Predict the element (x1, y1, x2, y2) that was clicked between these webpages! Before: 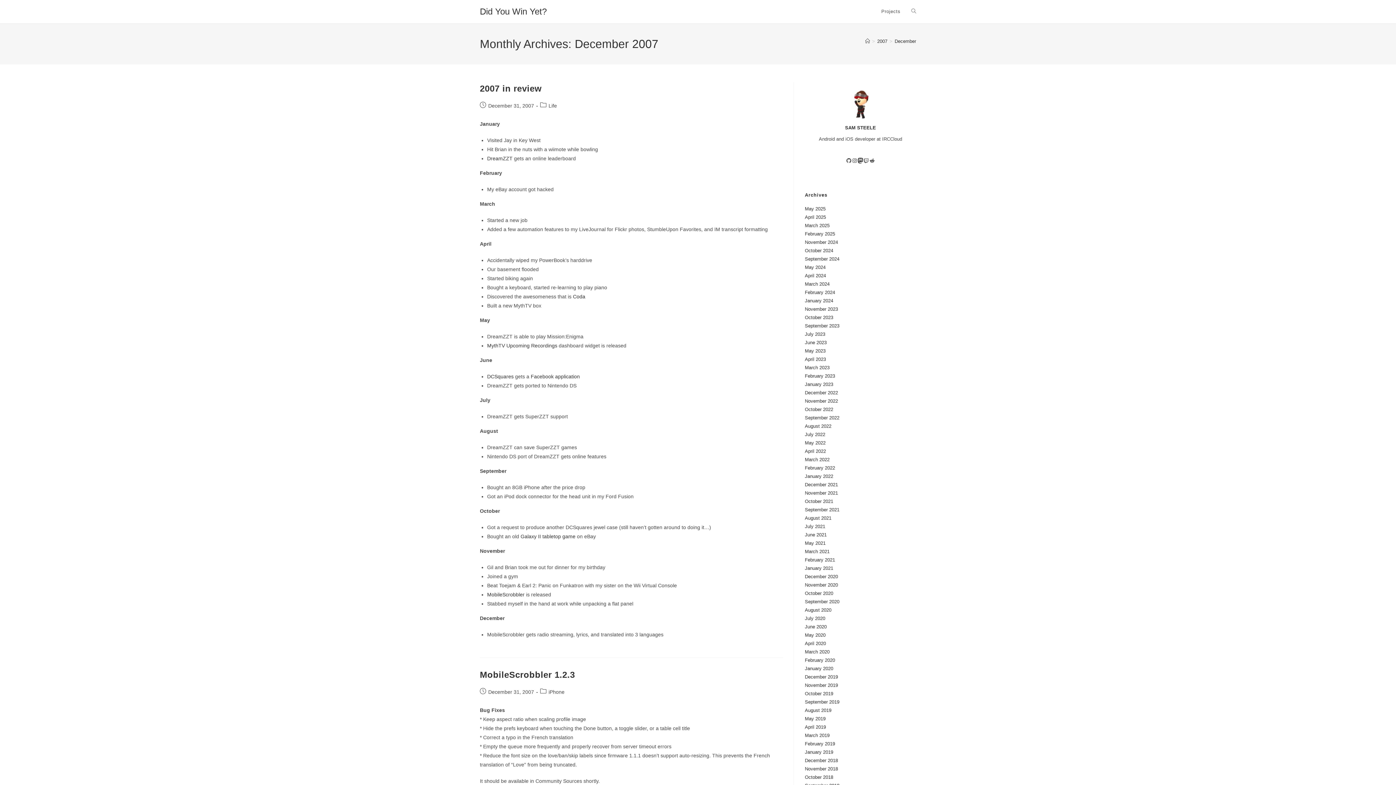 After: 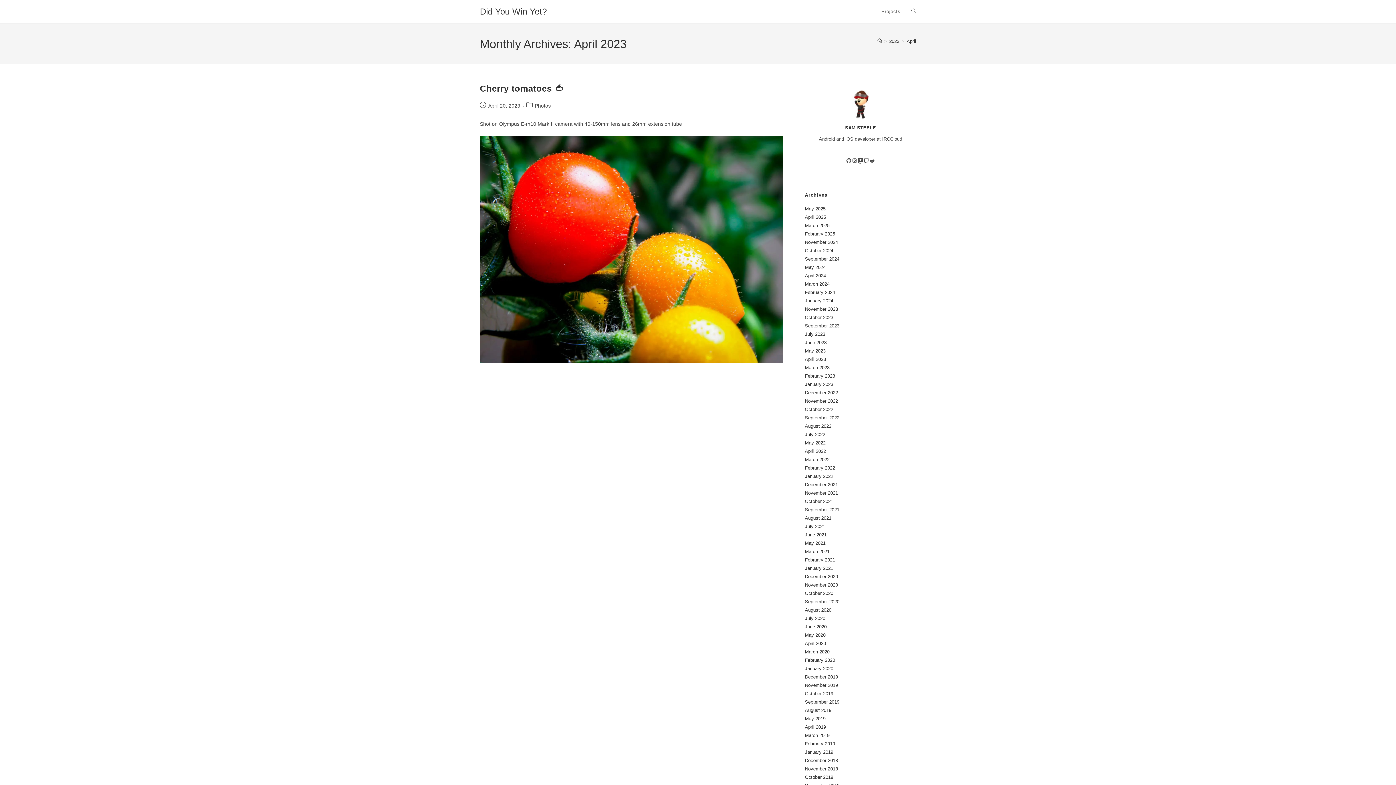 Action: label: April 2023 bbox: (805, 356, 826, 362)